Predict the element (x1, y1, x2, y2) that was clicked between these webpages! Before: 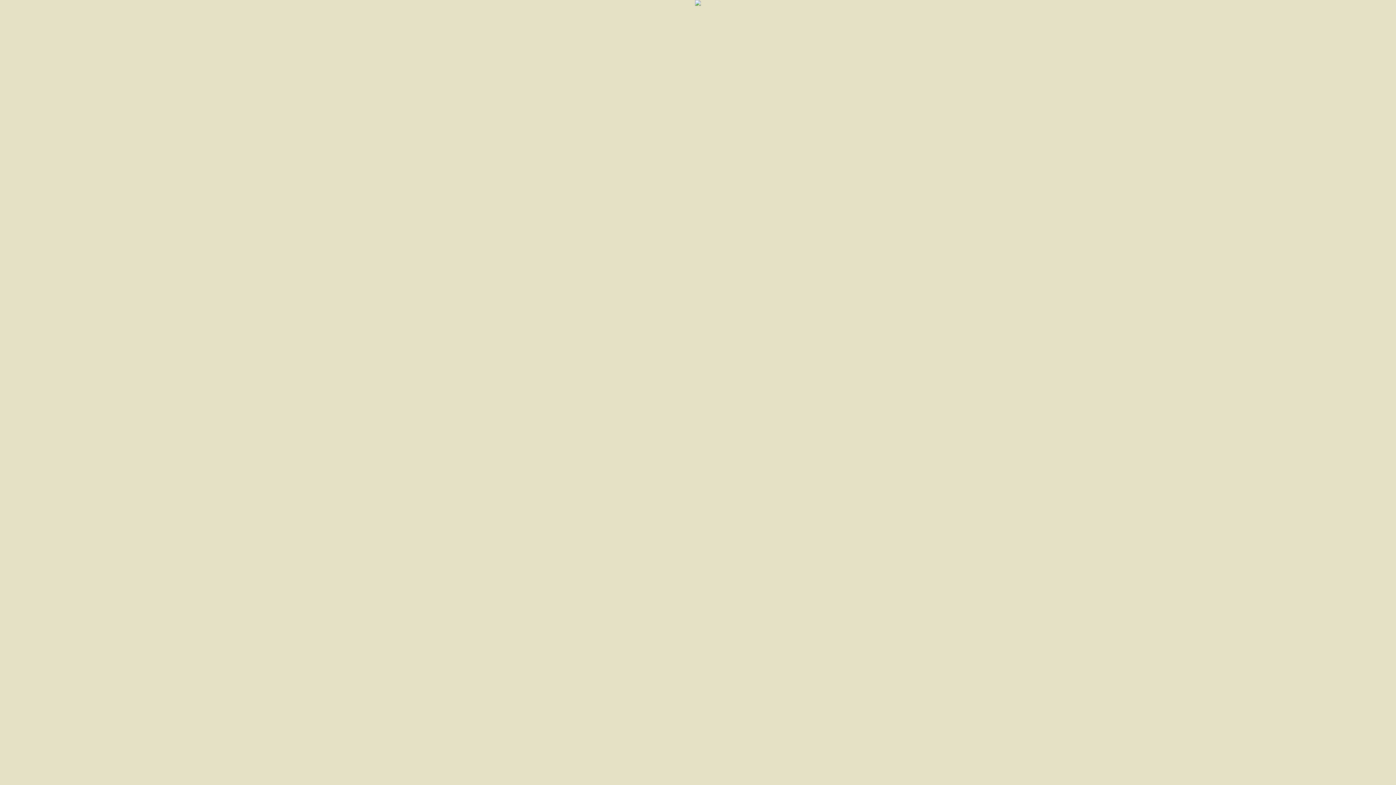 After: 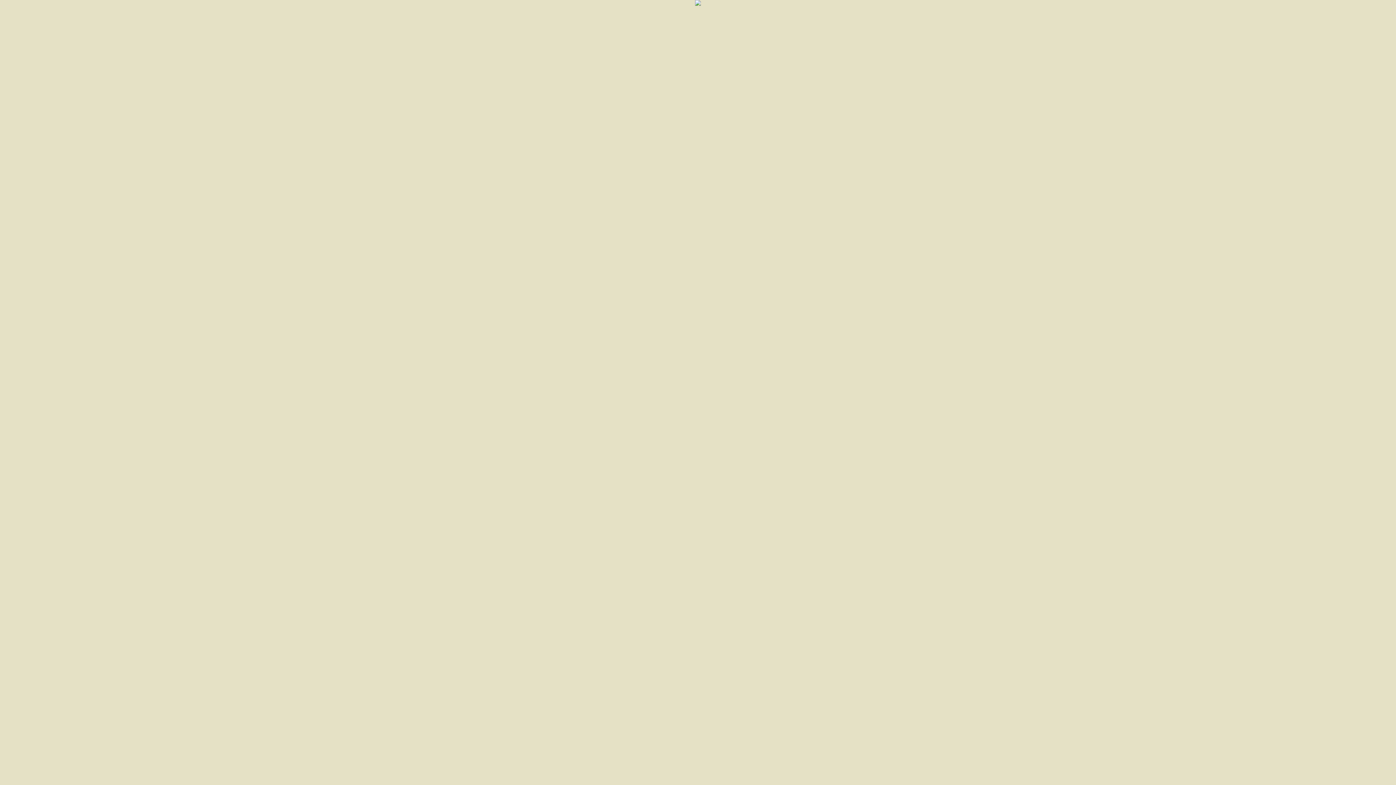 Action: bbox: (695, 0, 701, 5)